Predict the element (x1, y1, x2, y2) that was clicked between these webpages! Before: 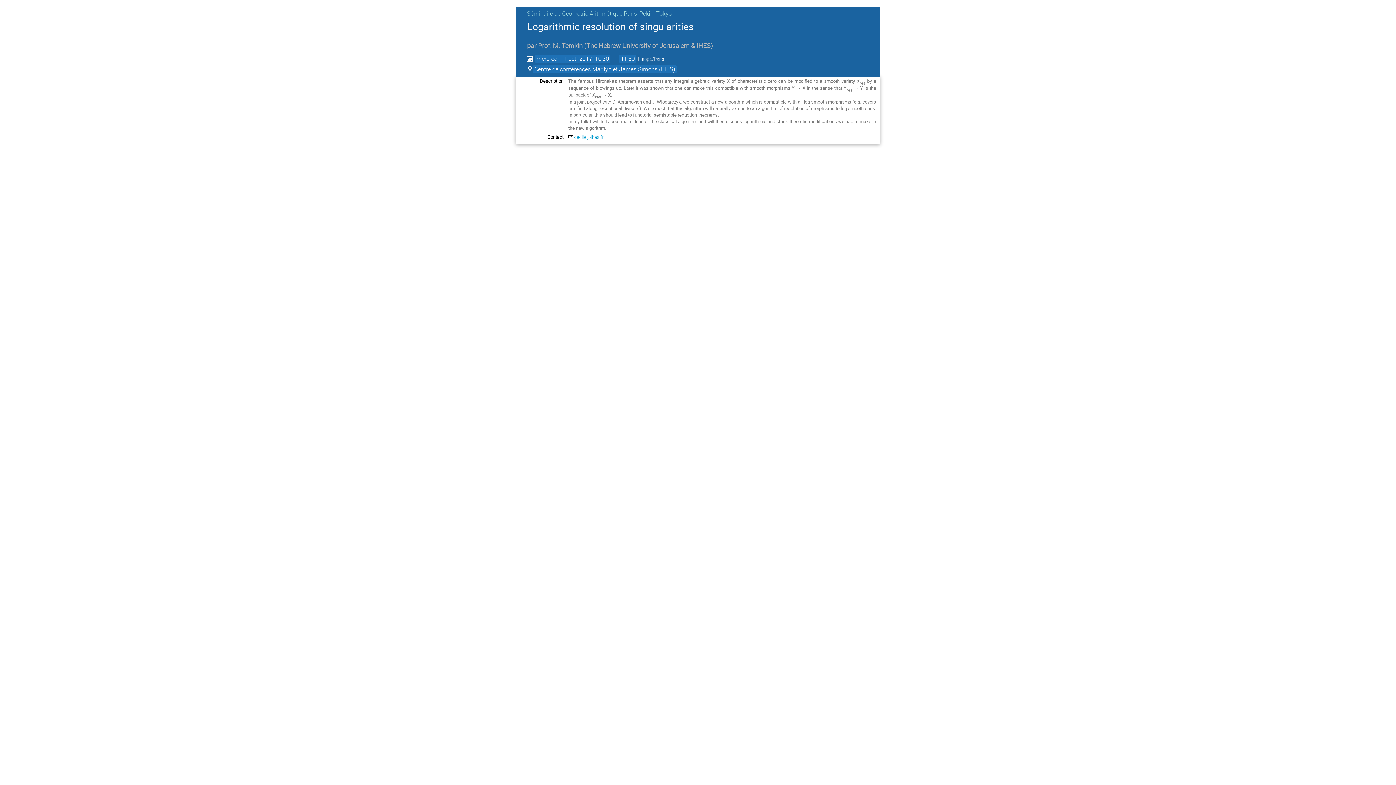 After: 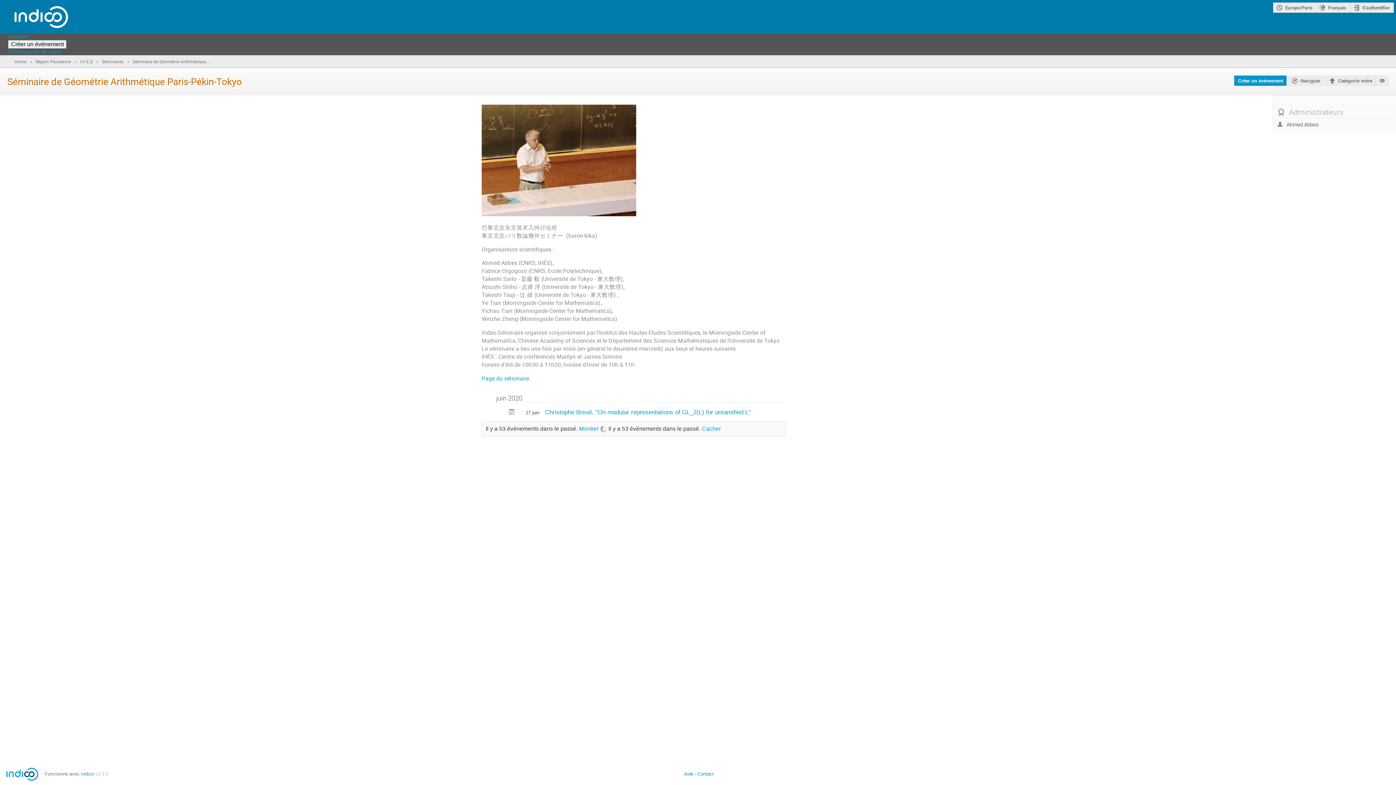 Action: bbox: (527, 9, 672, 17) label: Séminaire de Géométrie Arithmétique Paris-Pékin-Tokyo